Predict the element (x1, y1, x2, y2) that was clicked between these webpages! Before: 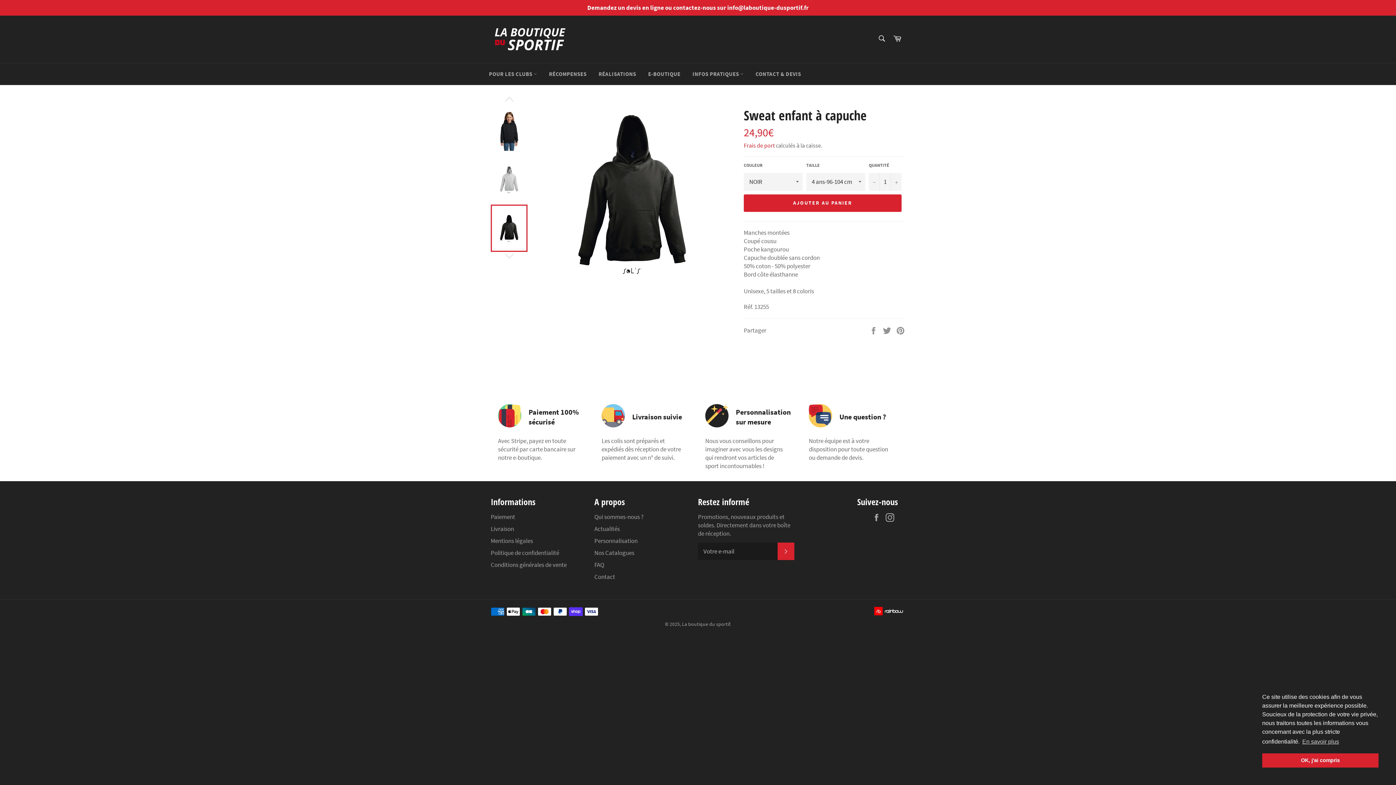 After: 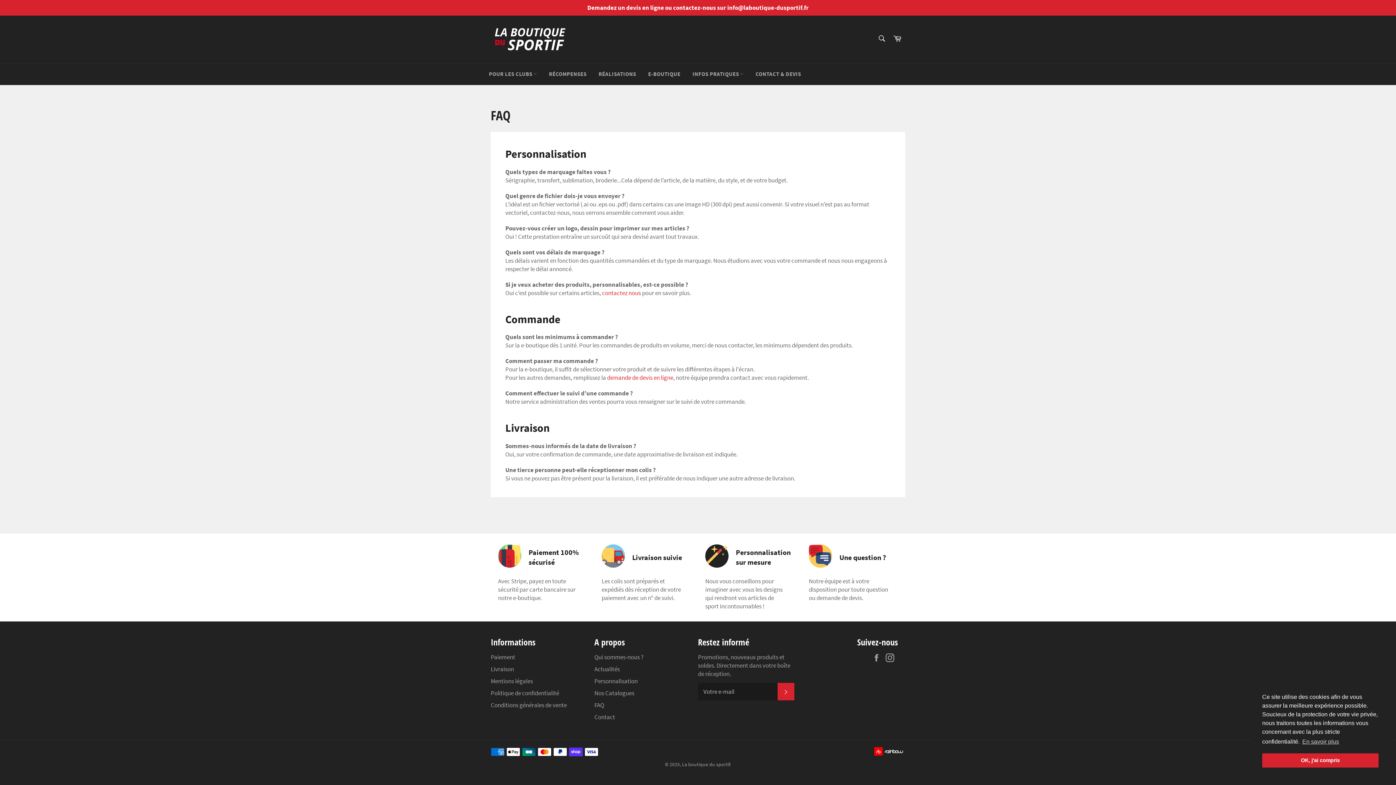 Action: bbox: (594, 561, 604, 569) label: FAQ